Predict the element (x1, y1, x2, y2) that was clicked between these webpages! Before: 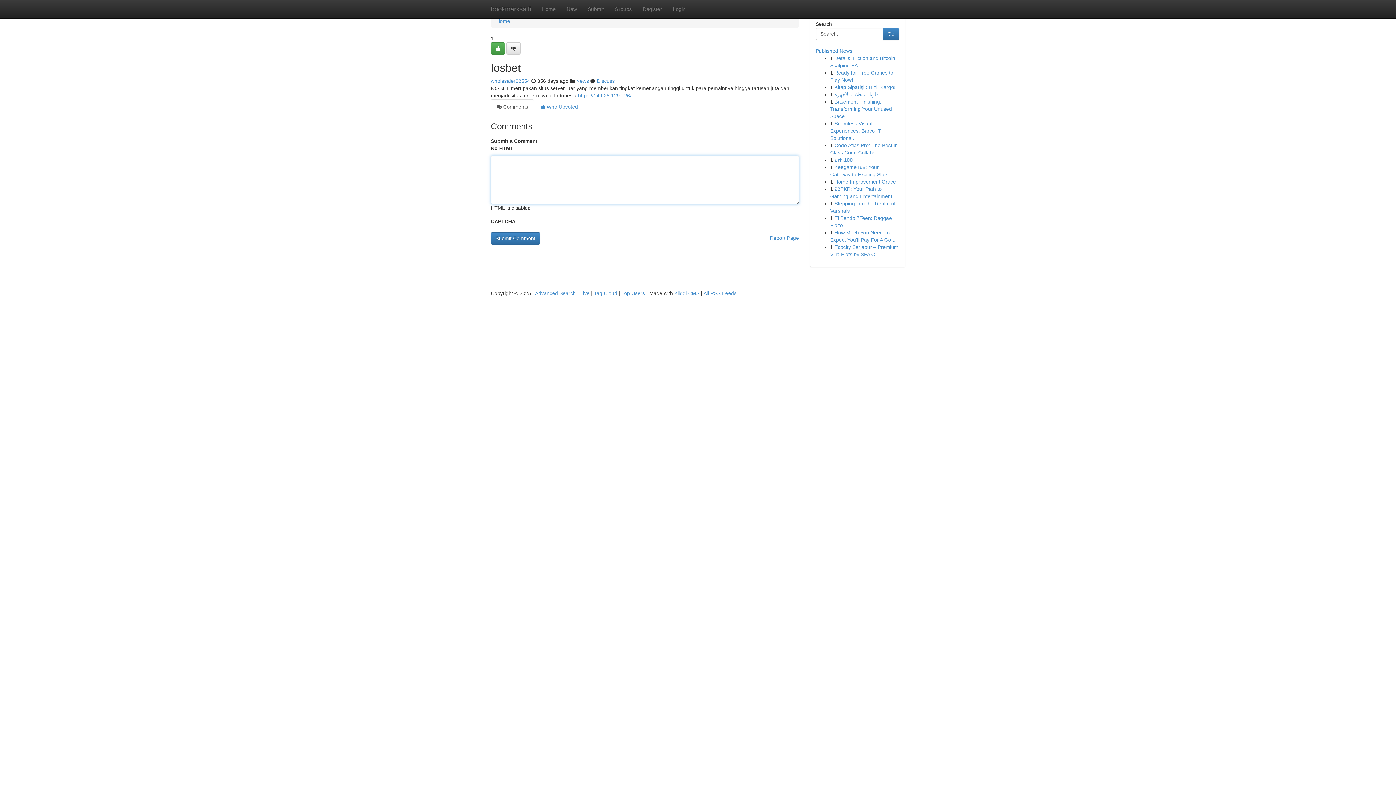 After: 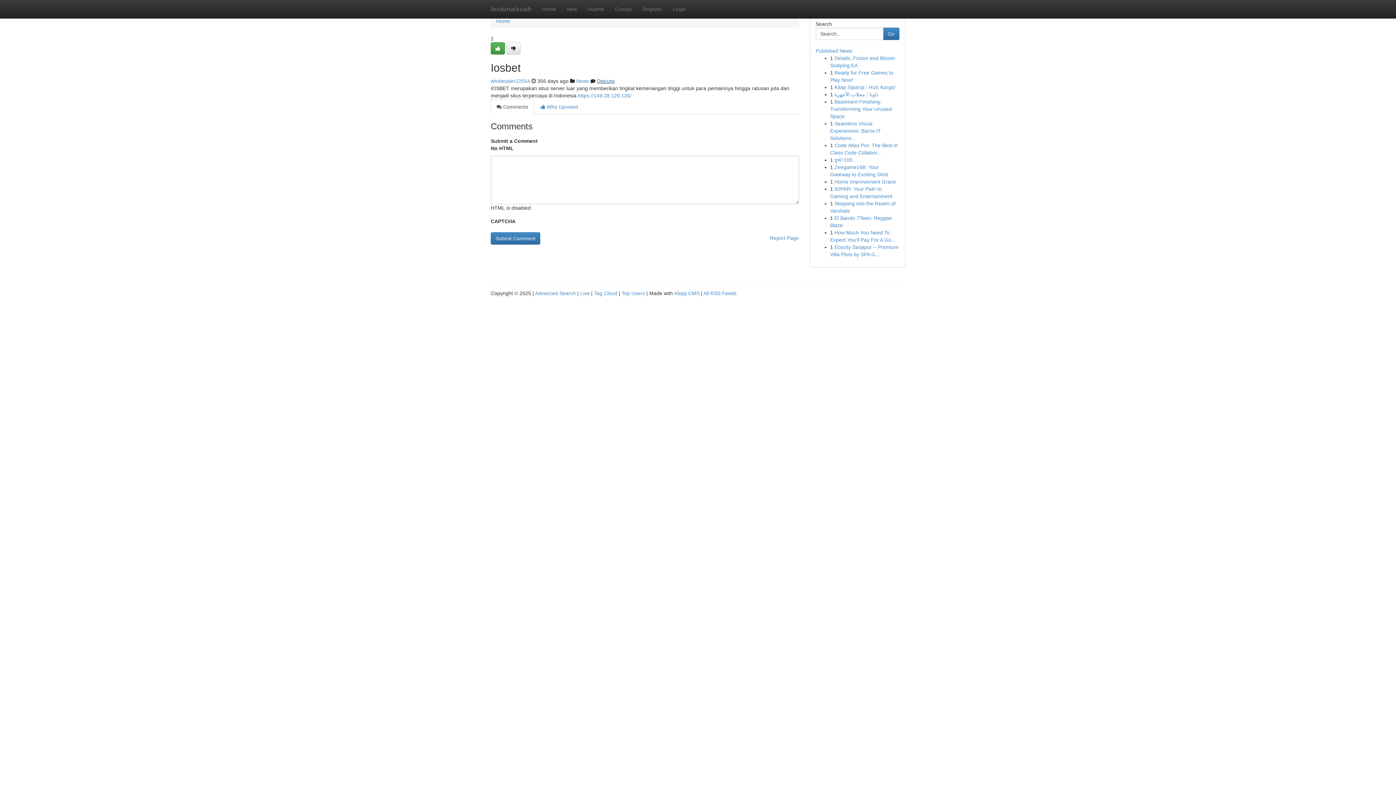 Action: bbox: (597, 78, 614, 84) label: Discuss